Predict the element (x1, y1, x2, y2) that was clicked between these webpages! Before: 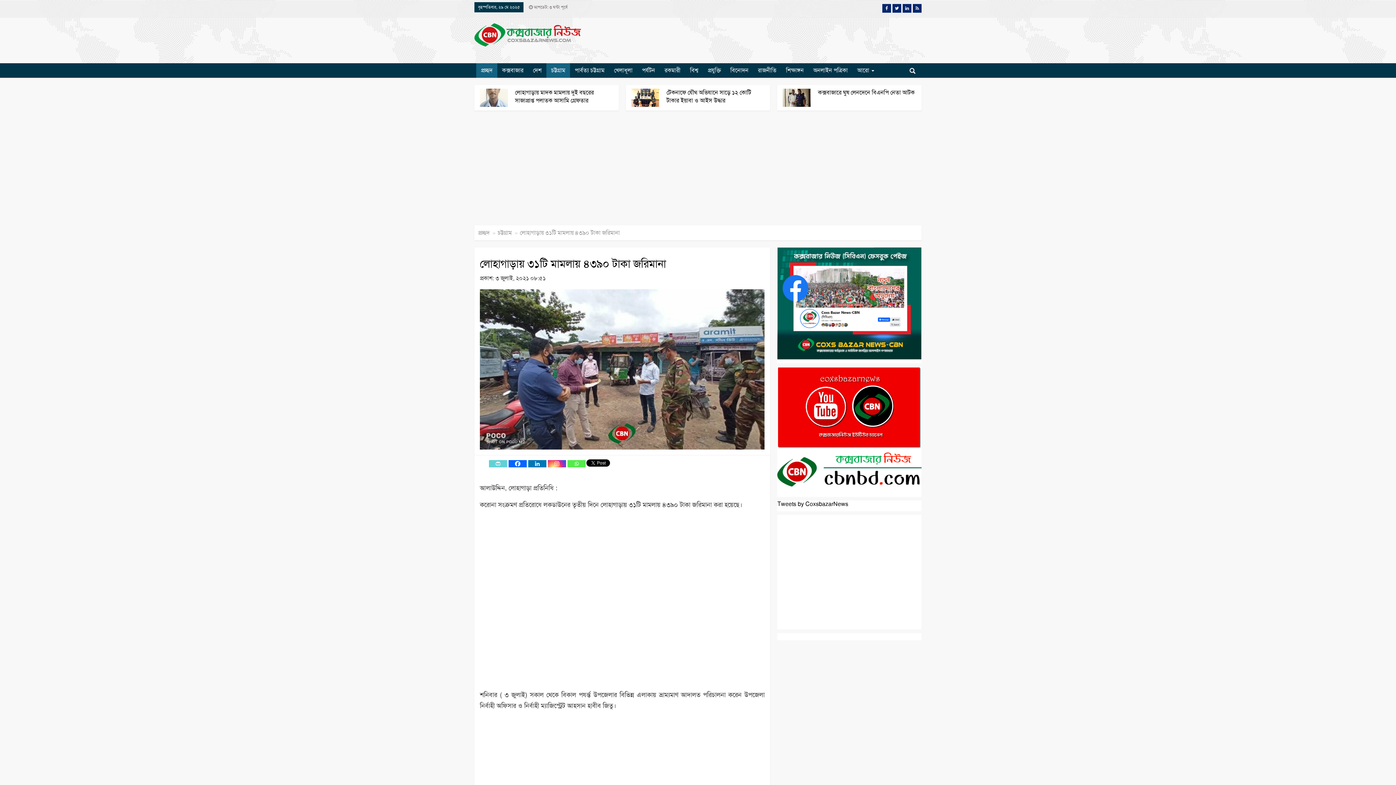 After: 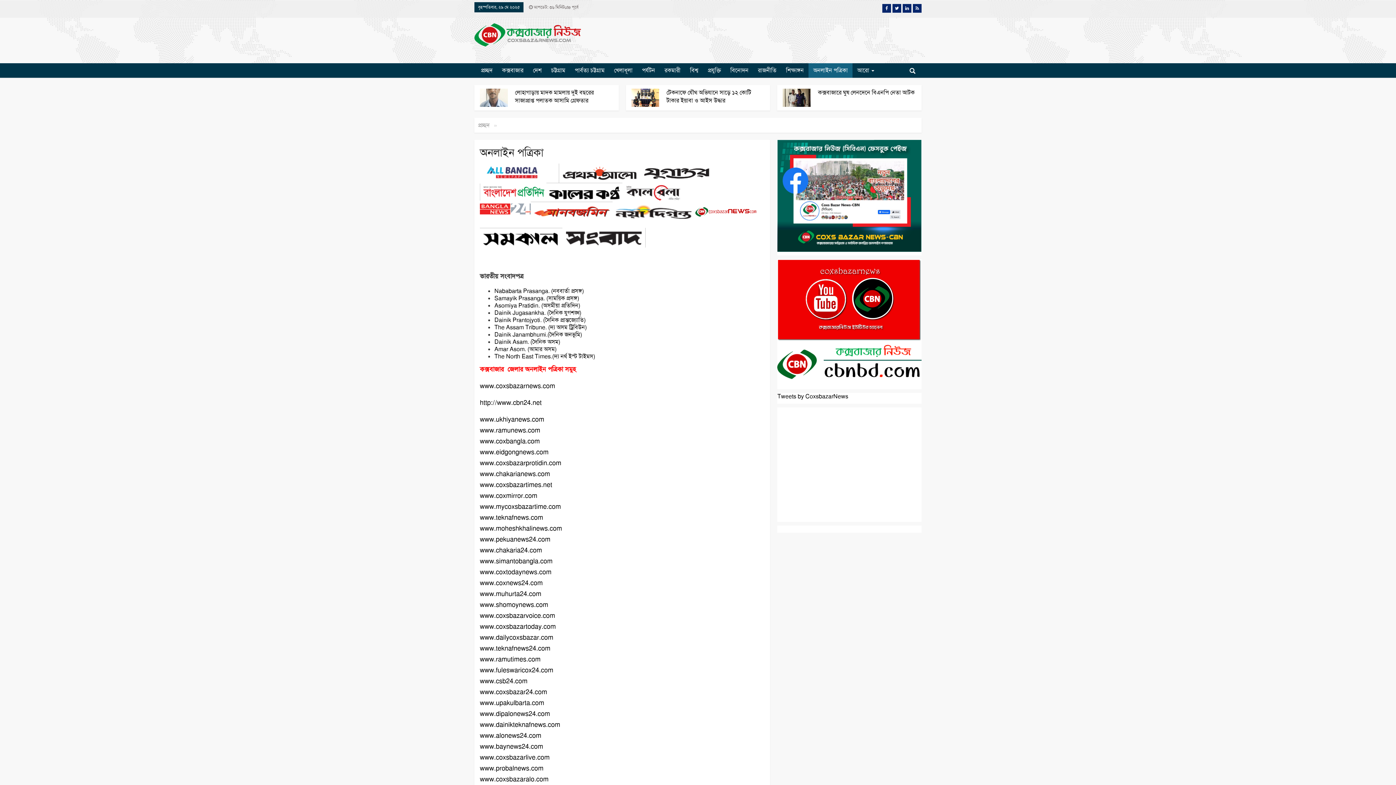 Action: bbox: (808, 63, 852, 77) label: অনলাইন পত্রিকা